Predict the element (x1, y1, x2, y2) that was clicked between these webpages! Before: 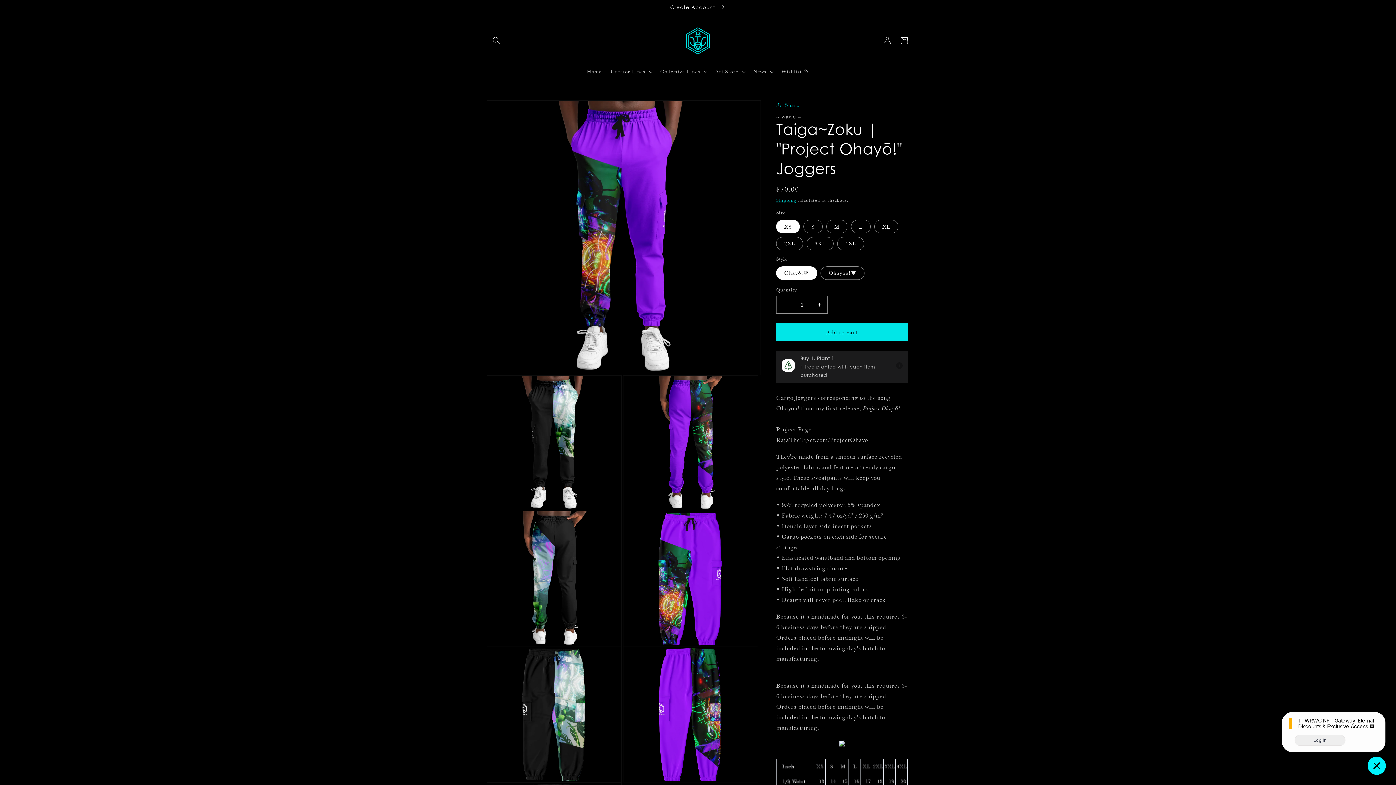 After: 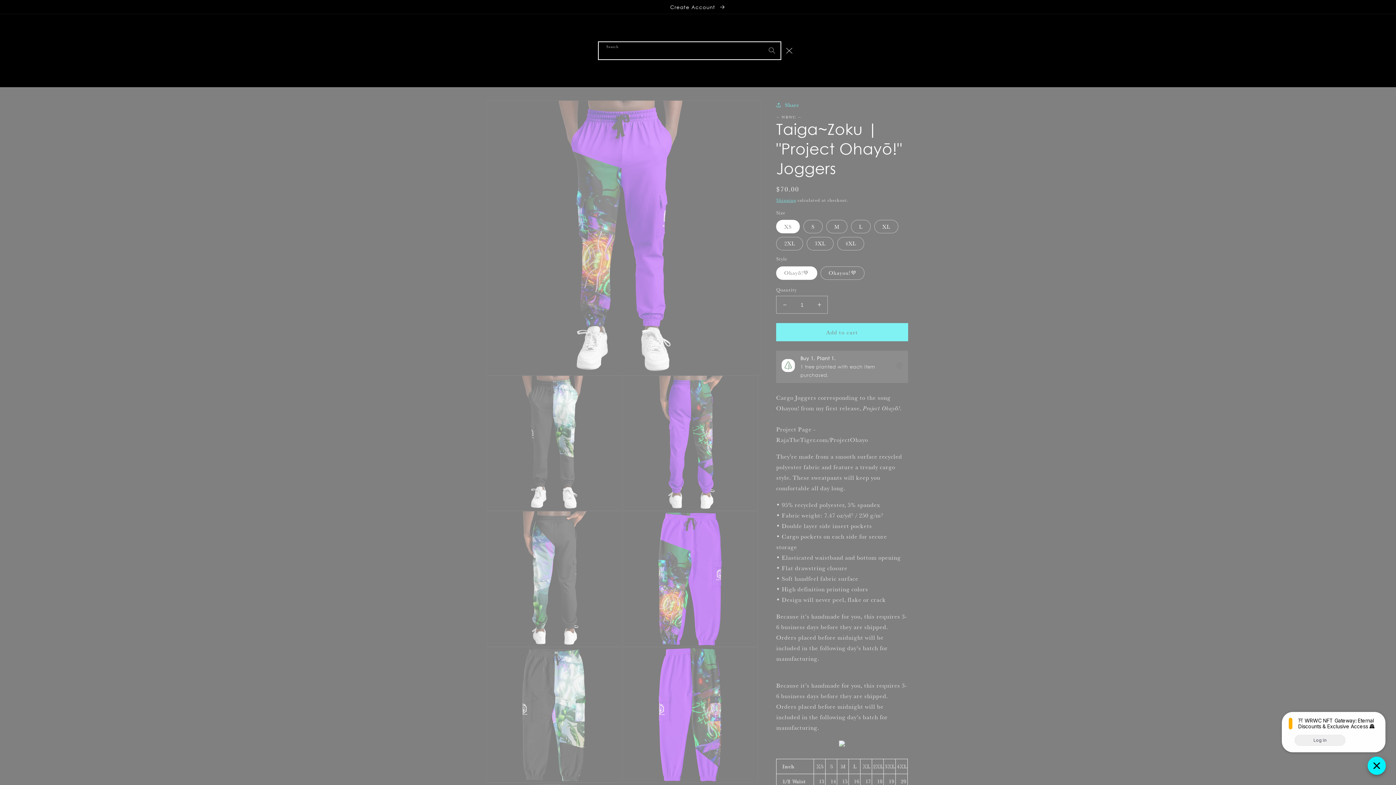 Action: label: Search bbox: (488, 32, 504, 49)